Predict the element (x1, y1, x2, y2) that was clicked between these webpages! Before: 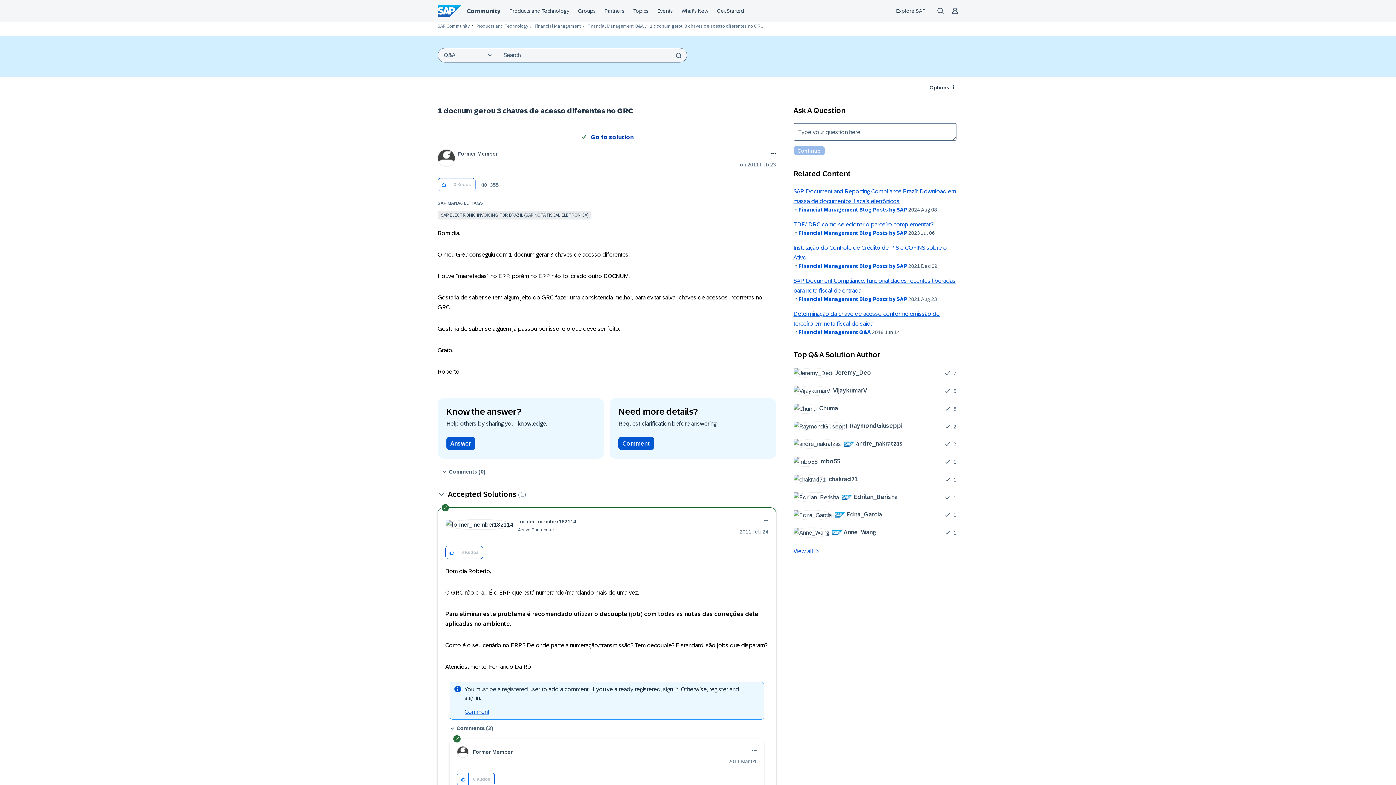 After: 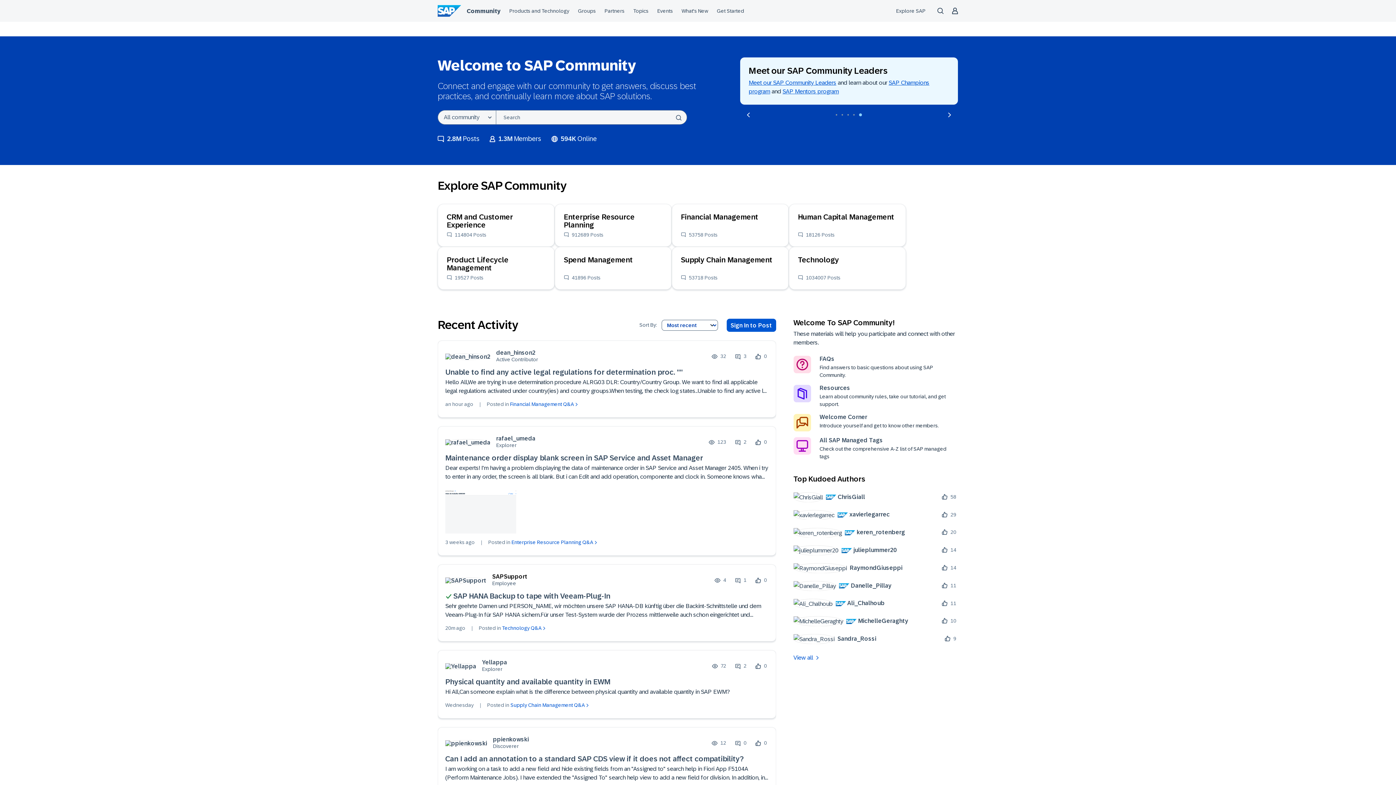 Action: label: SAP Community bbox: (437, 23, 469, 28)